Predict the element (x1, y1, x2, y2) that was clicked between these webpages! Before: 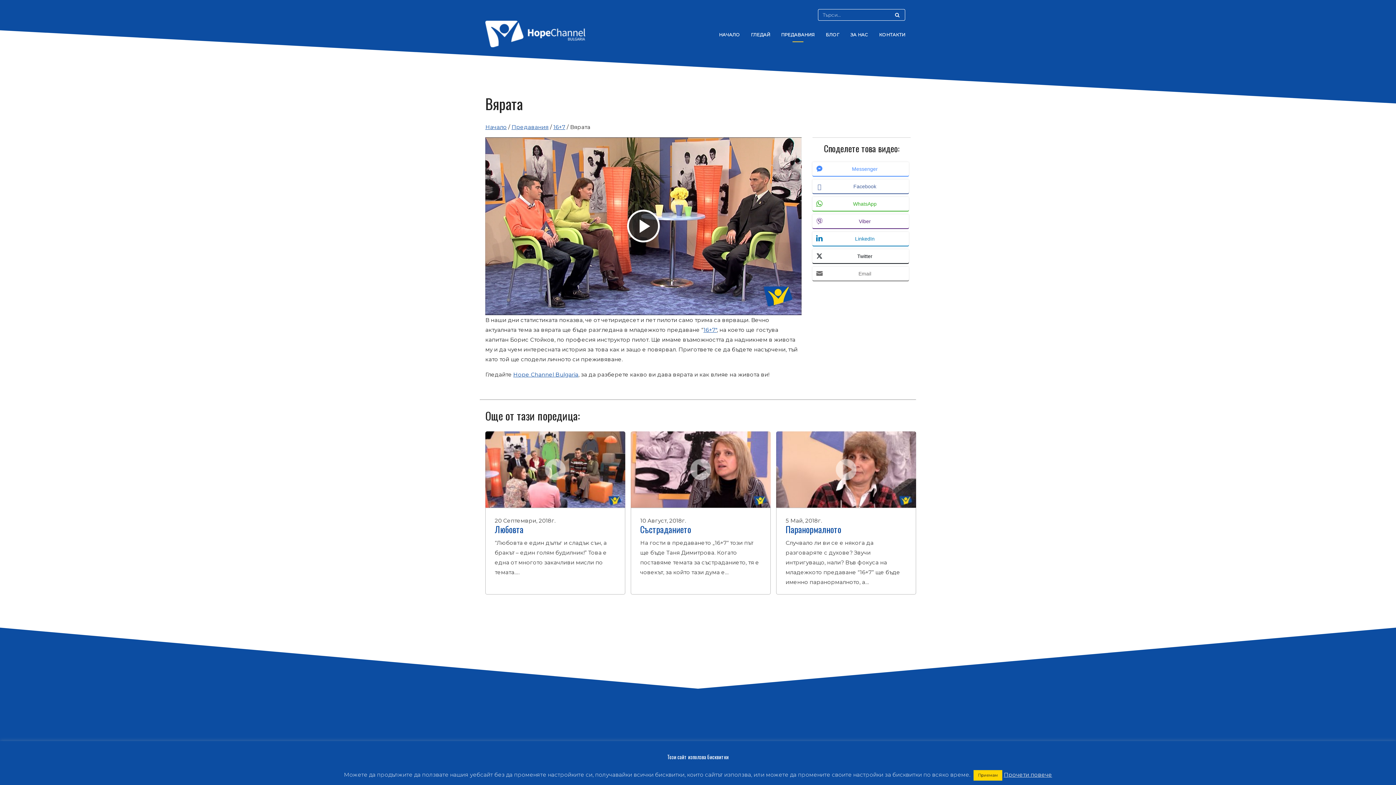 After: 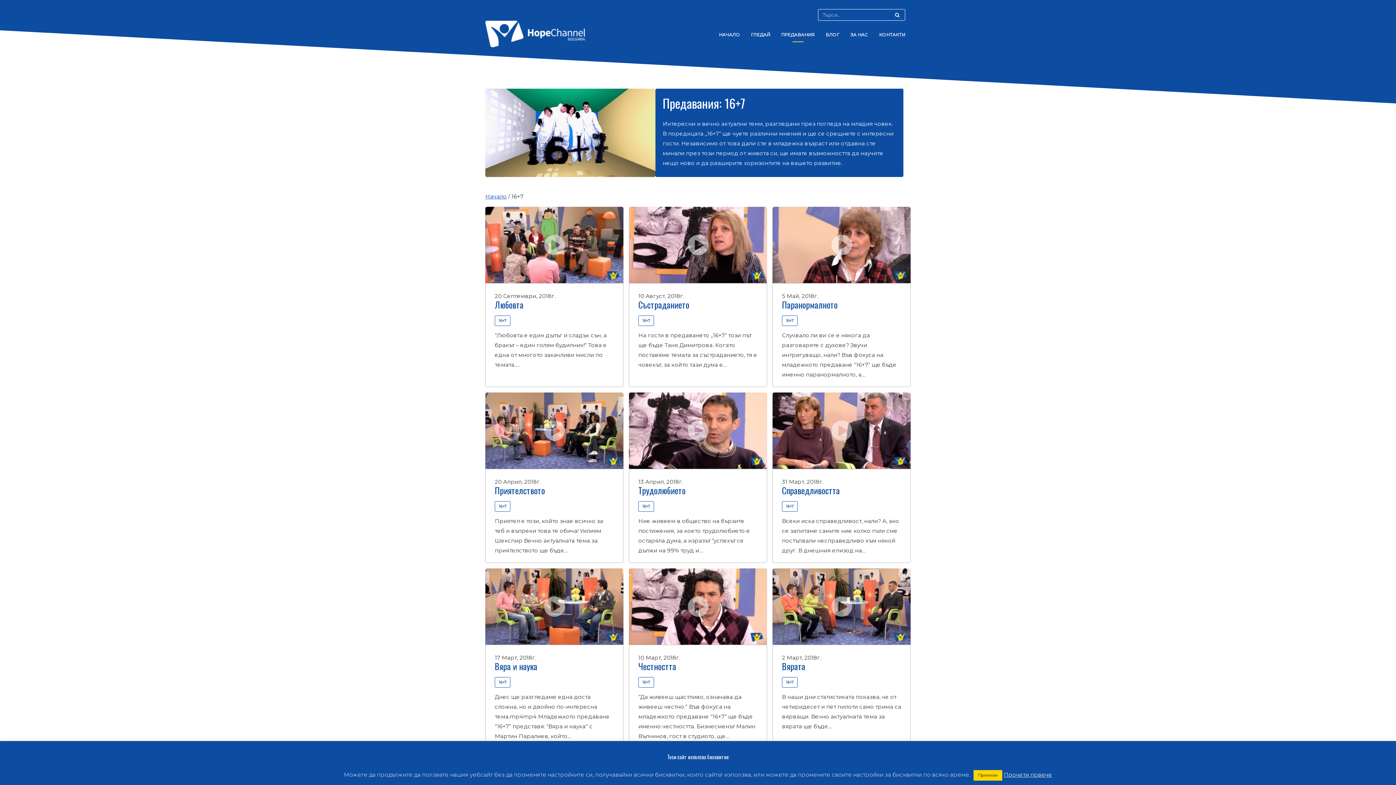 Action: bbox: (703, 326, 717, 333) label: 16+7″